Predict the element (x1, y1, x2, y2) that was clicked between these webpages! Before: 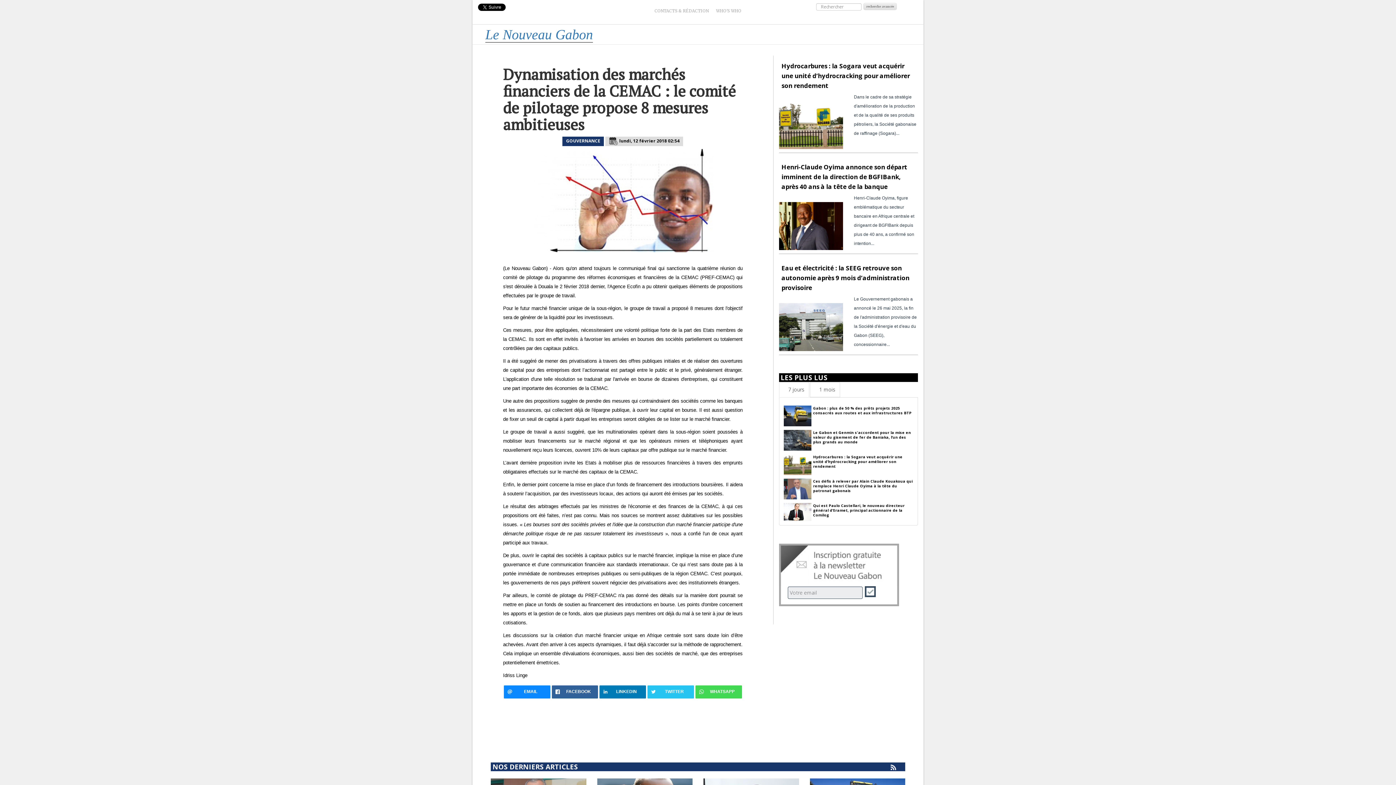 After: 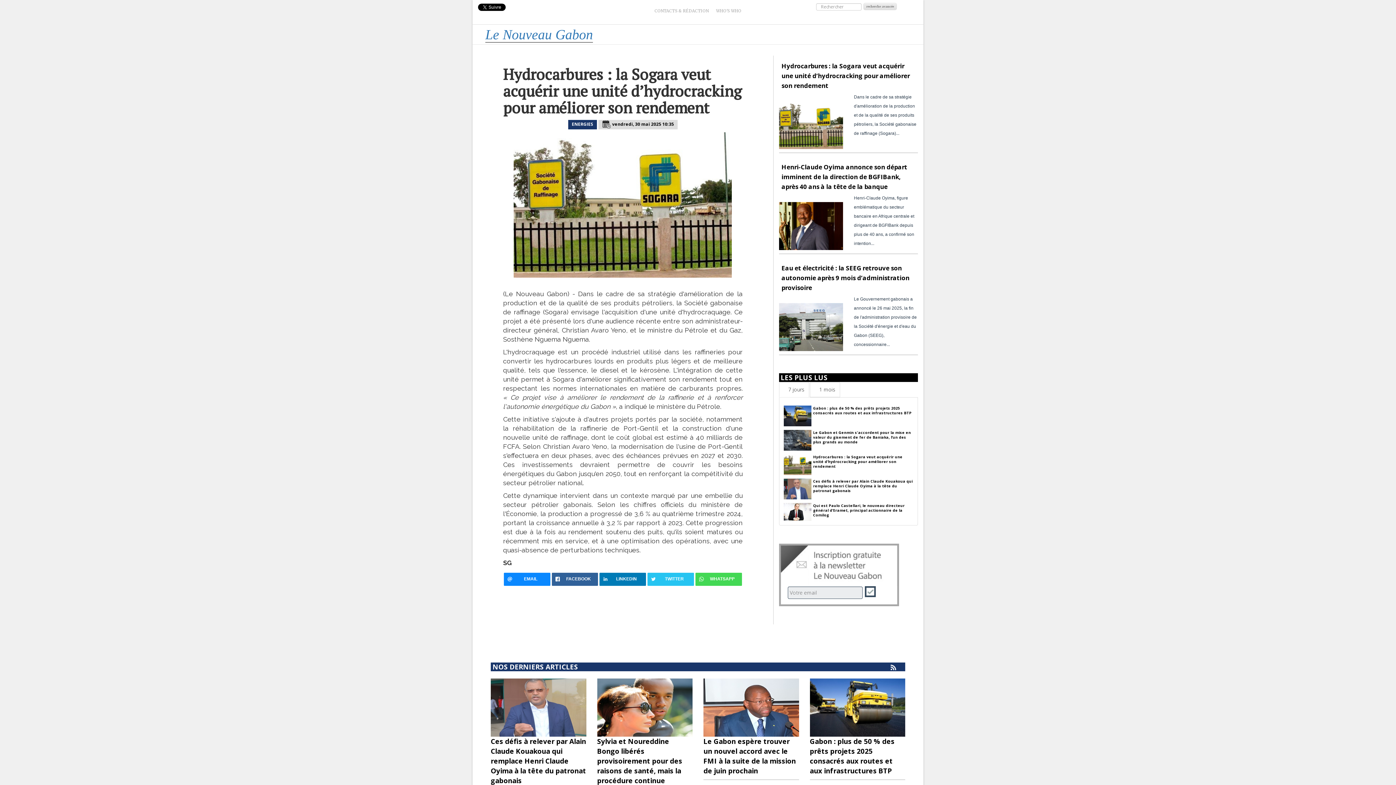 Action: label: Hydrocarbures : la Sogara veut acquérir une unité d’hydrocracking pour améliorer son rendement bbox: (813, 454, 902, 469)